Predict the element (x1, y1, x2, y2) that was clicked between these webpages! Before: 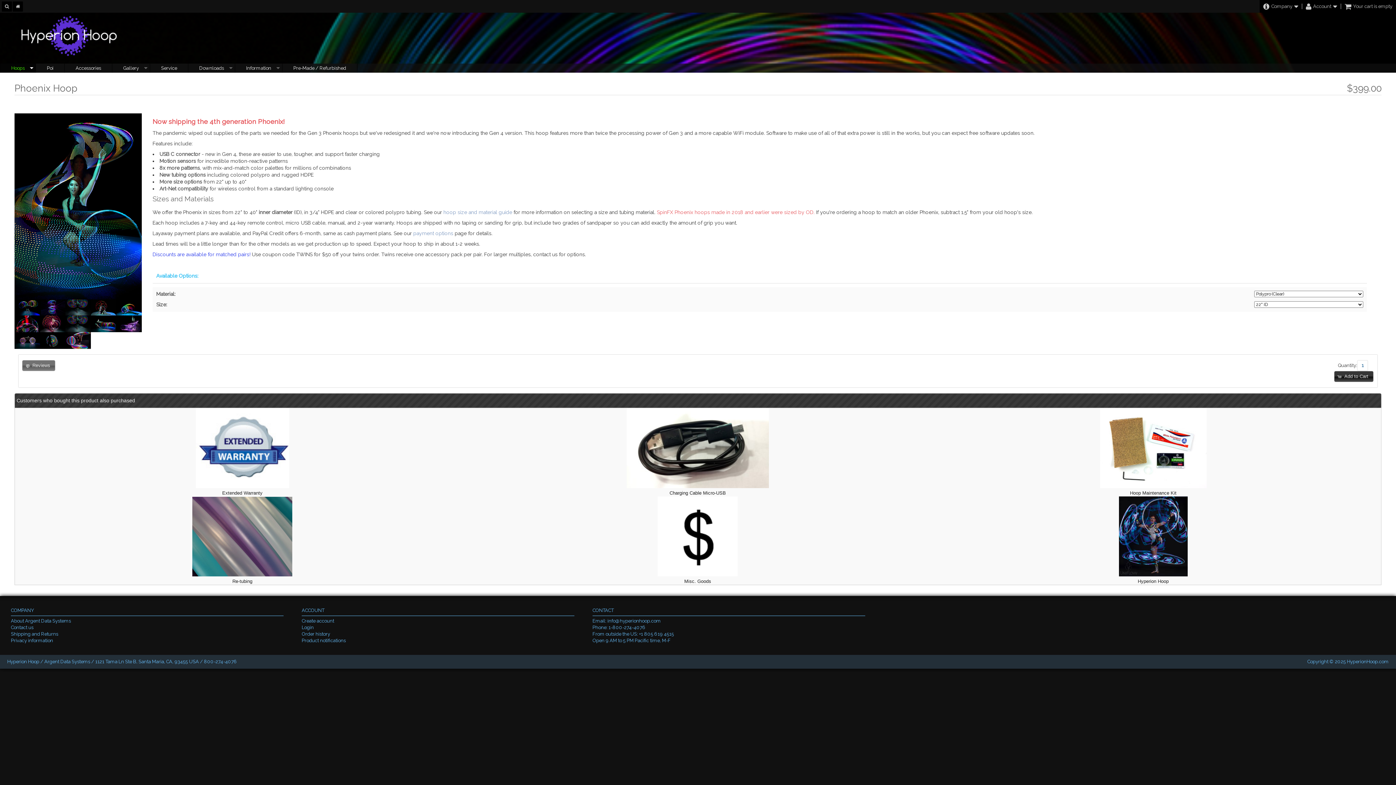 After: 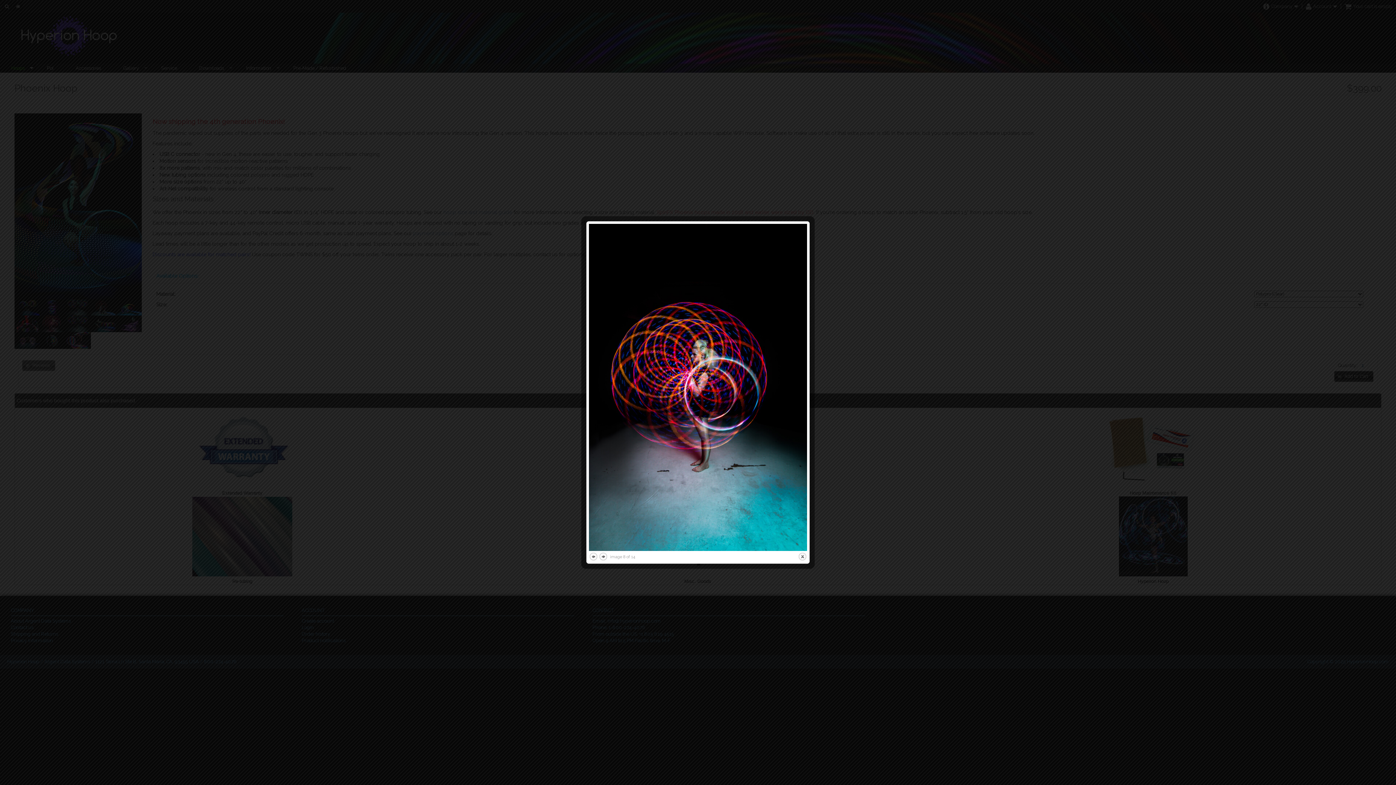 Action: bbox: (39, 315, 65, 343)